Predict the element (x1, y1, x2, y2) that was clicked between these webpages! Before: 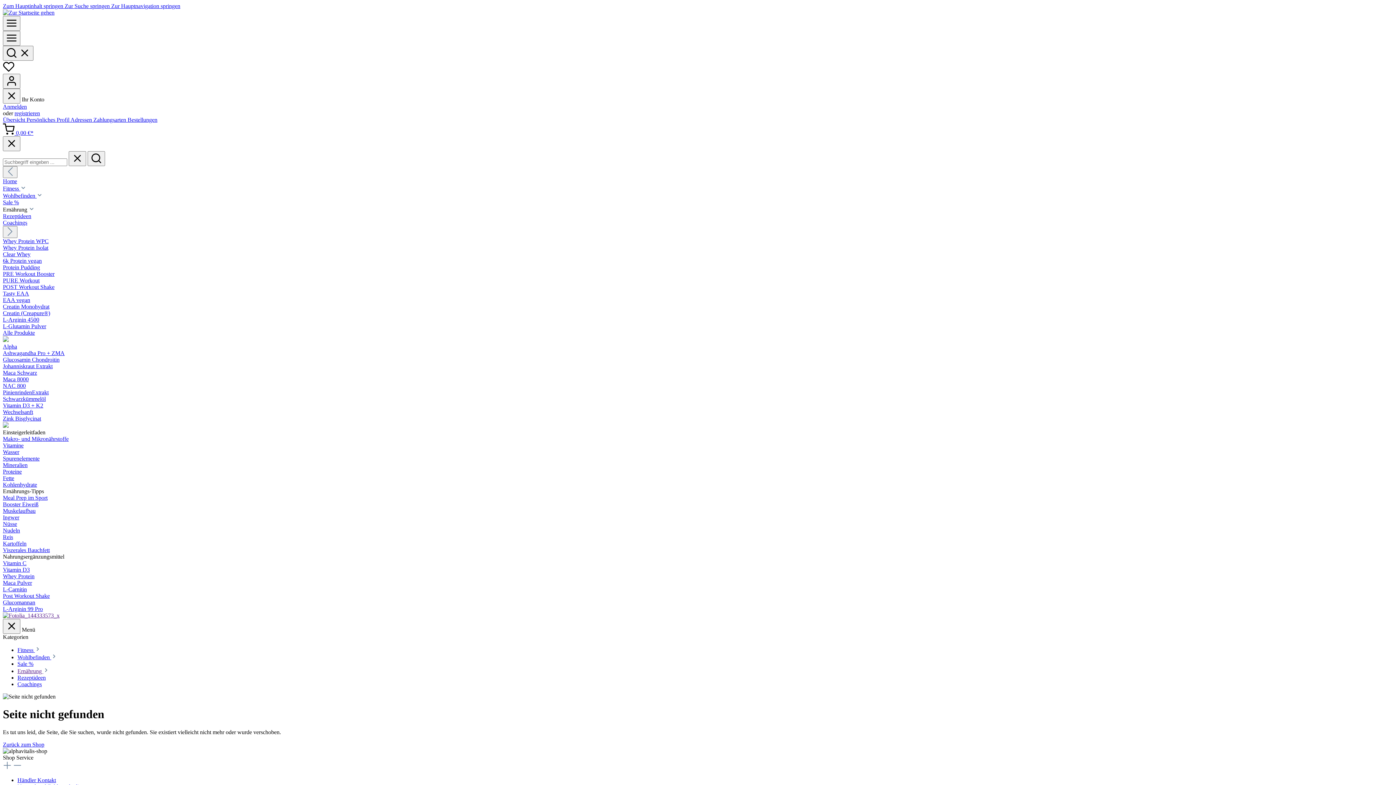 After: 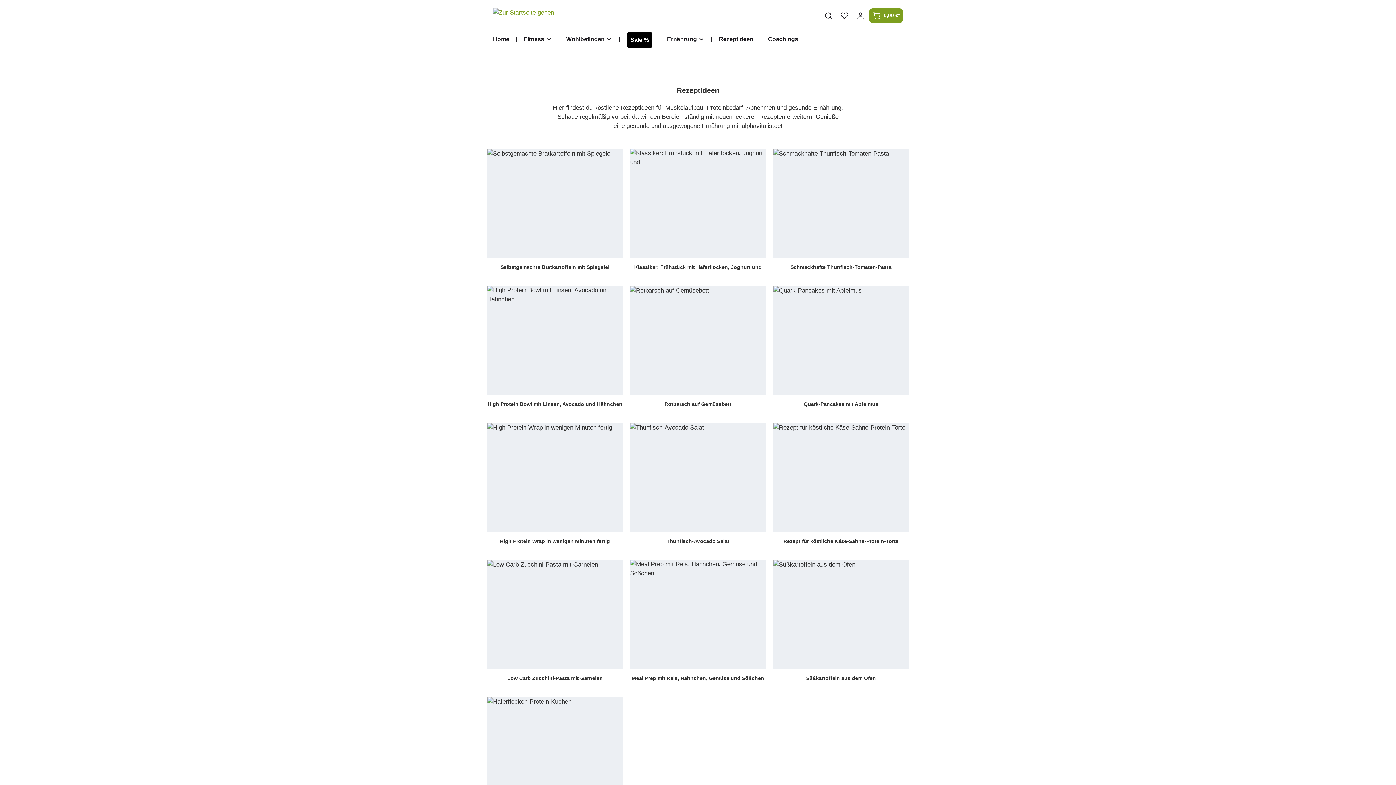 Action: bbox: (17, 674, 45, 681) label: Rezeptideen